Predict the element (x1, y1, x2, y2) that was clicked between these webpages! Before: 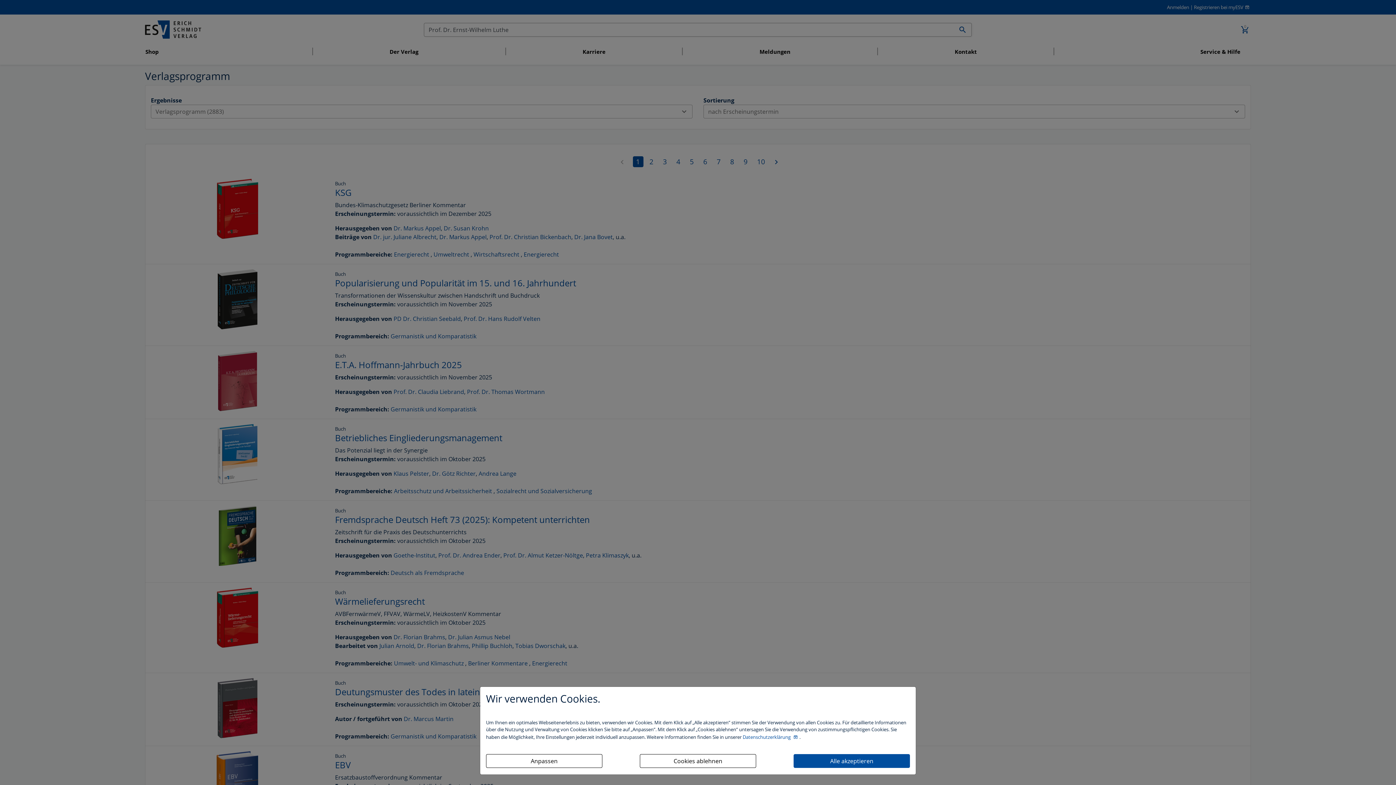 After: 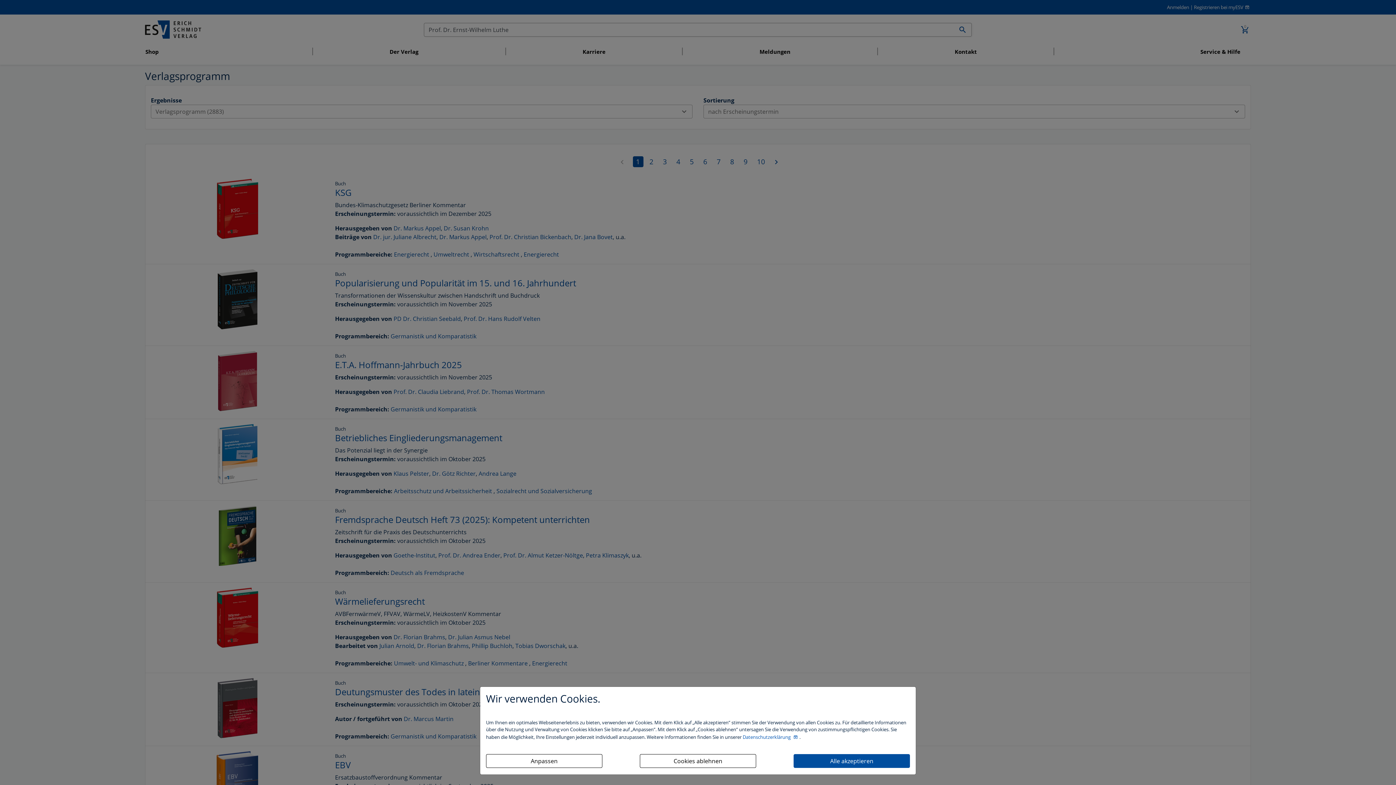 Action: bbox: (742, 734, 799, 740) label: Datenschutzerklärung 